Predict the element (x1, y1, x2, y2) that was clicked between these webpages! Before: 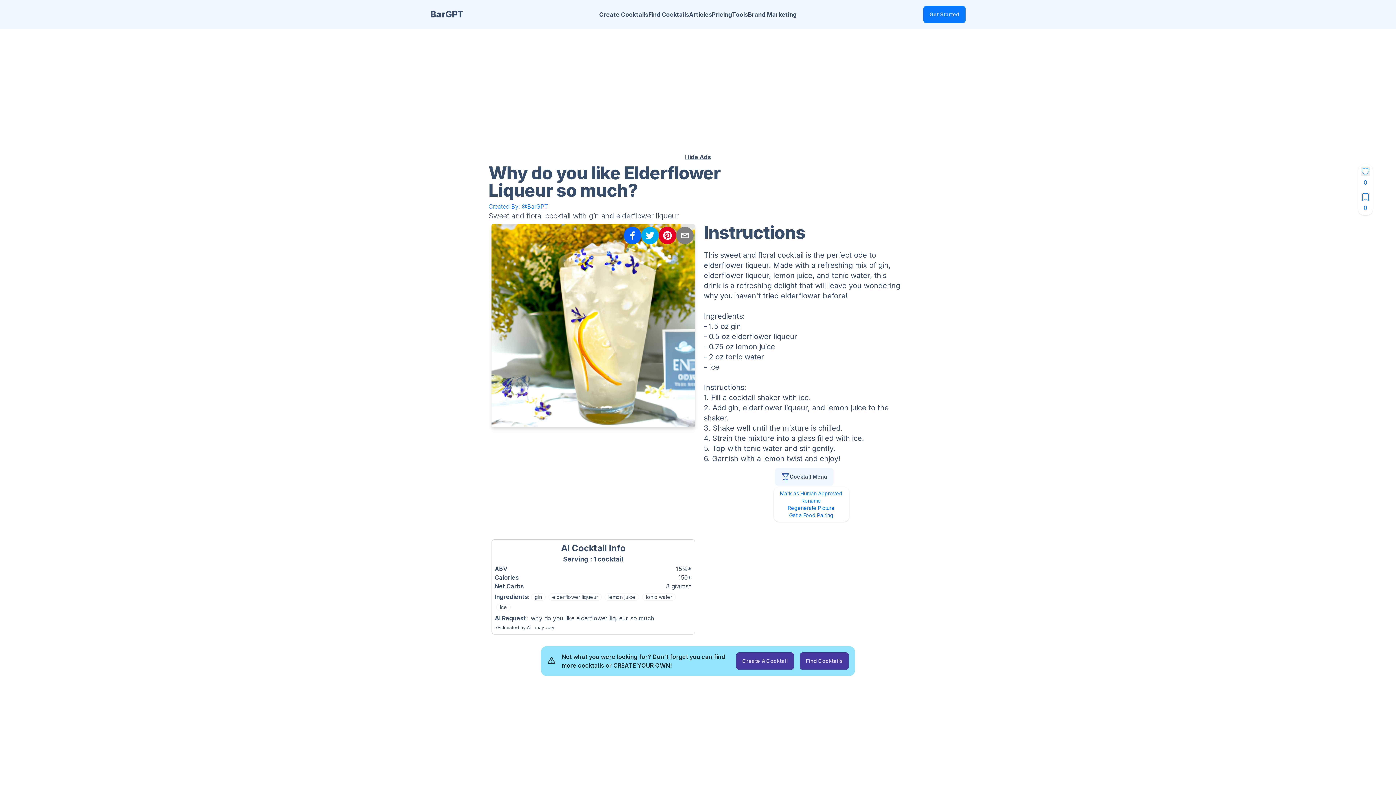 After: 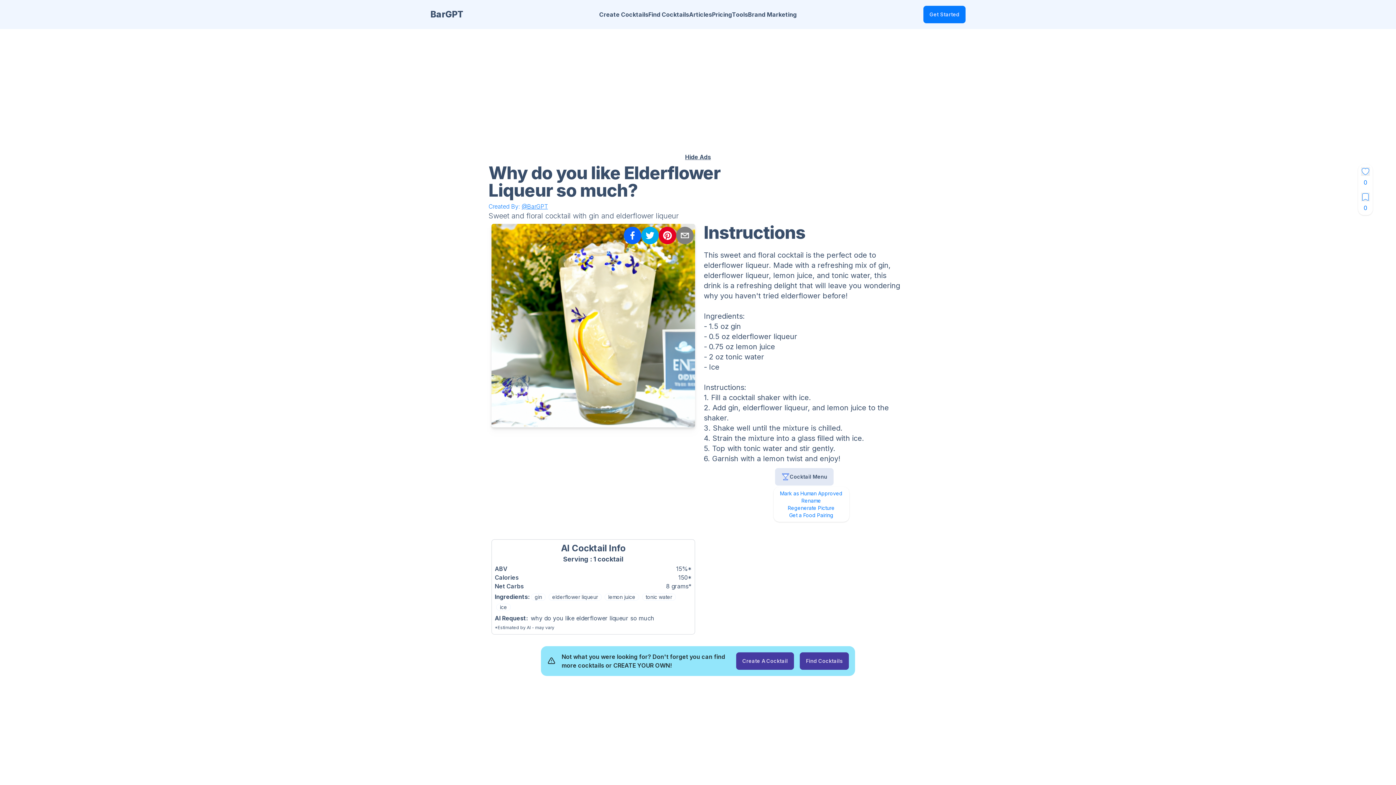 Action: bbox: (775, 468, 833, 485) label: Cocktail Menu